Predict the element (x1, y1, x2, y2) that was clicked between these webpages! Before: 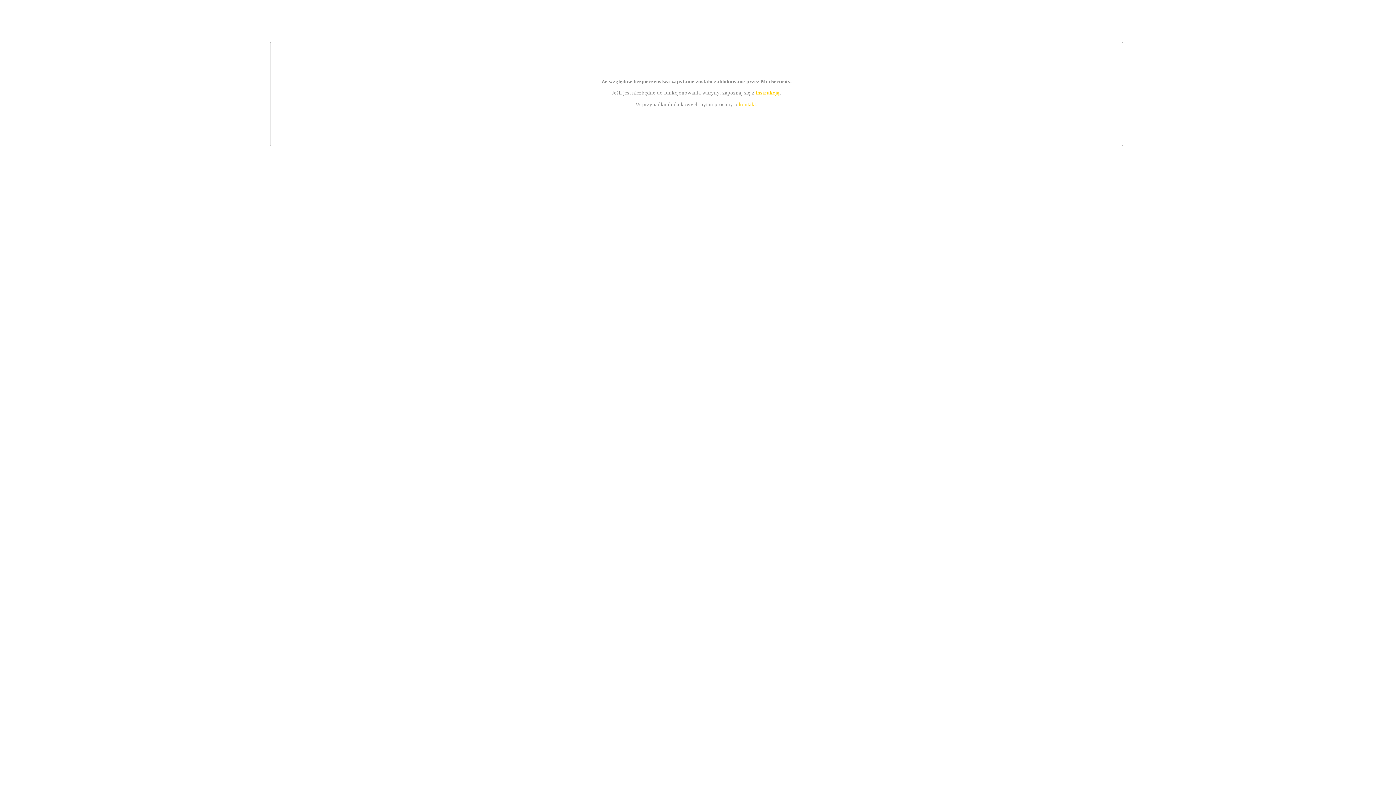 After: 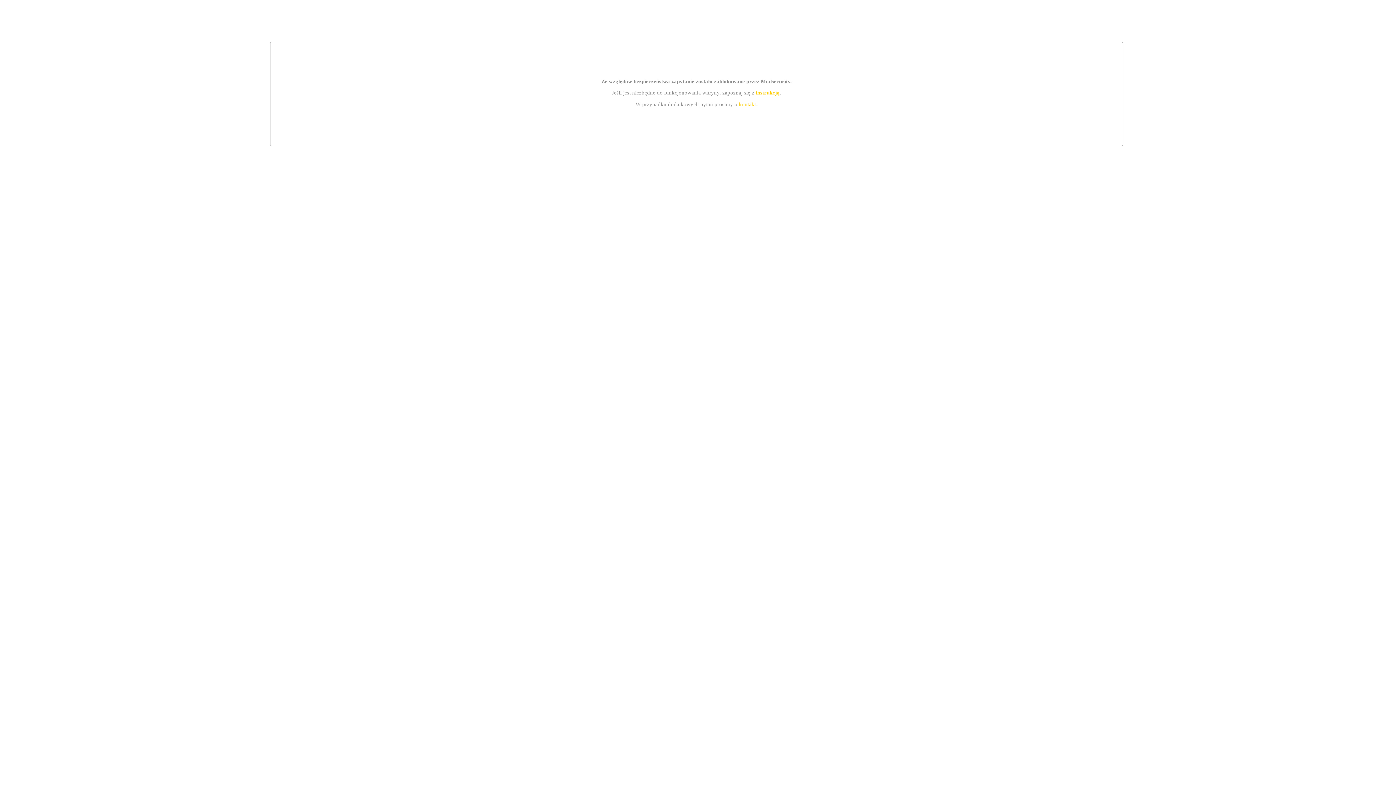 Action: bbox: (755, 89, 779, 95) label: instrukcją